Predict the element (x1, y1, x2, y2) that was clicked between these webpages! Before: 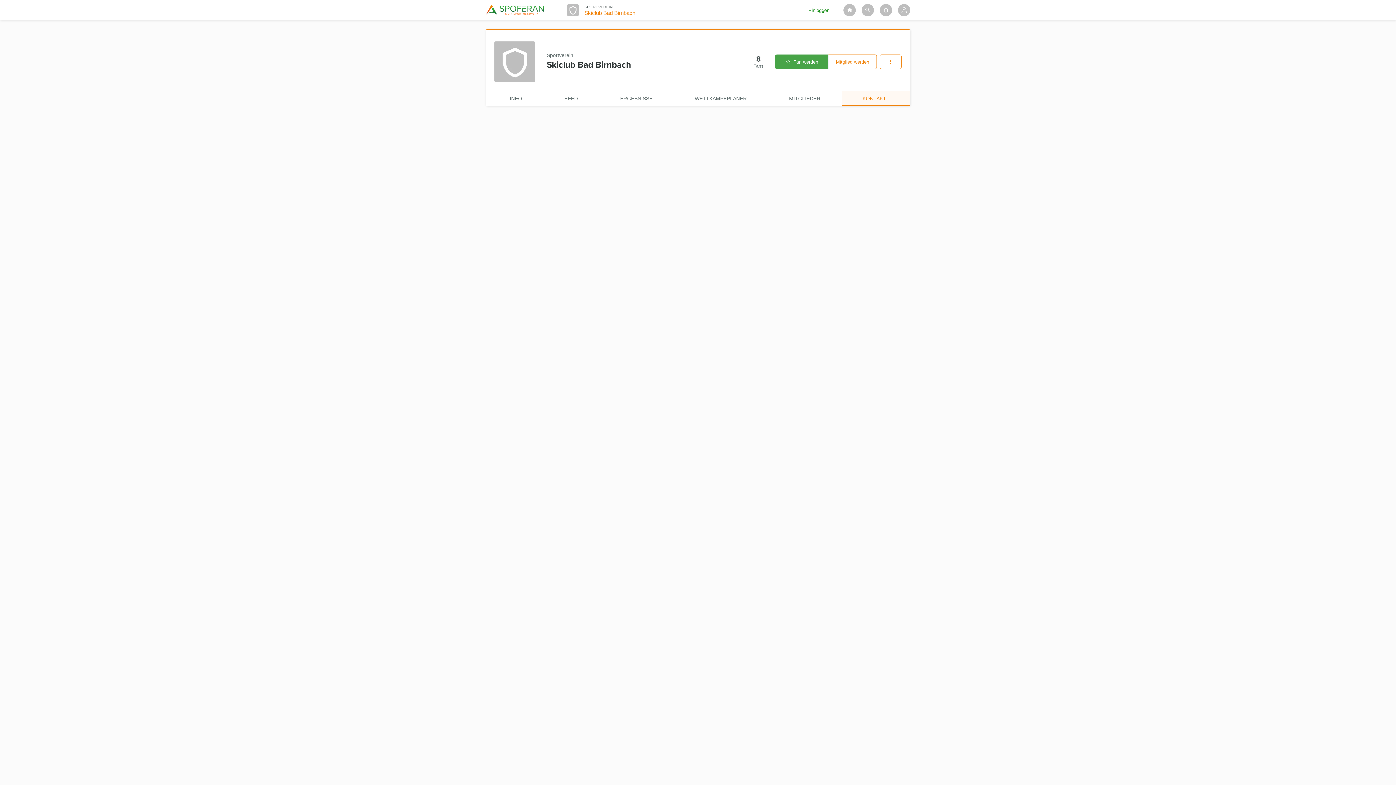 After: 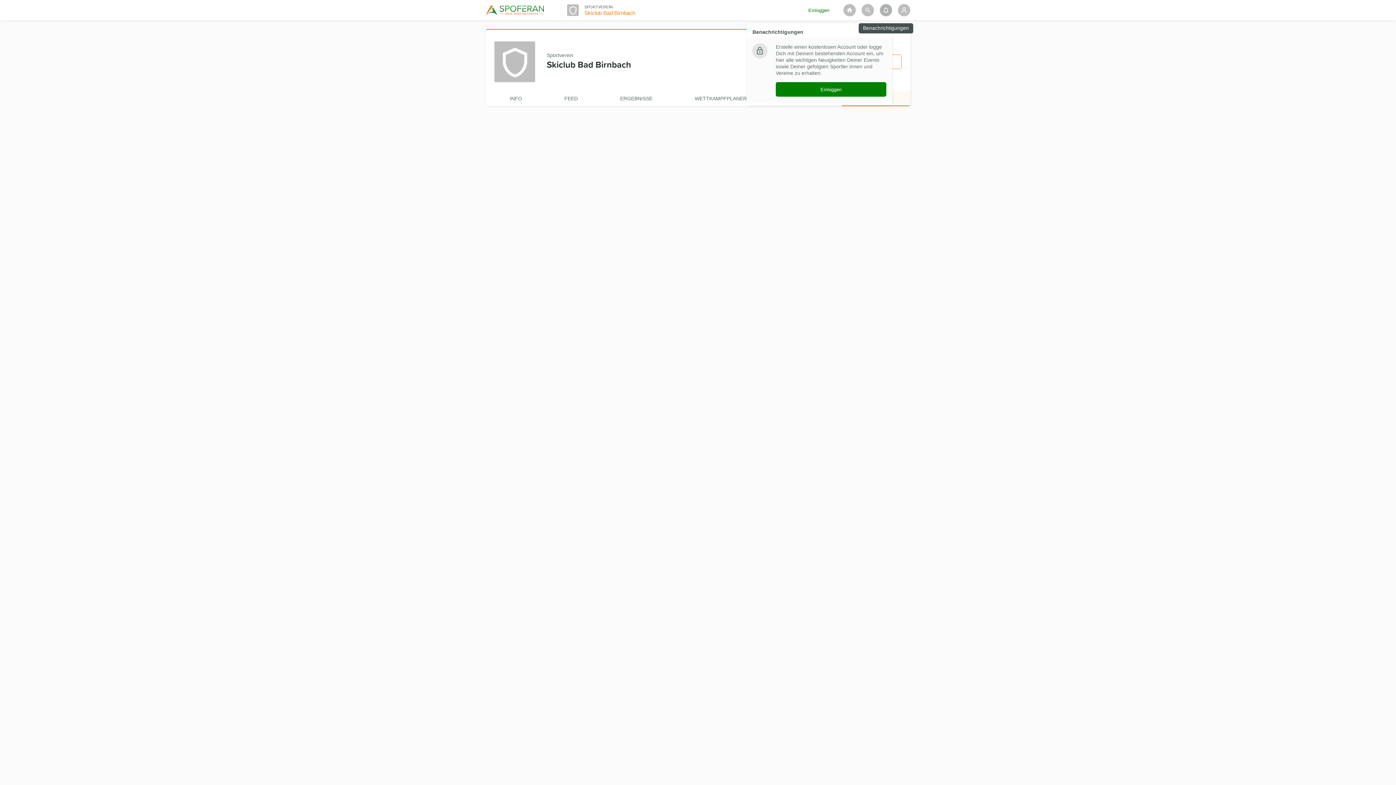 Action: bbox: (880, 4, 892, 16) label: Benachrichtigungen